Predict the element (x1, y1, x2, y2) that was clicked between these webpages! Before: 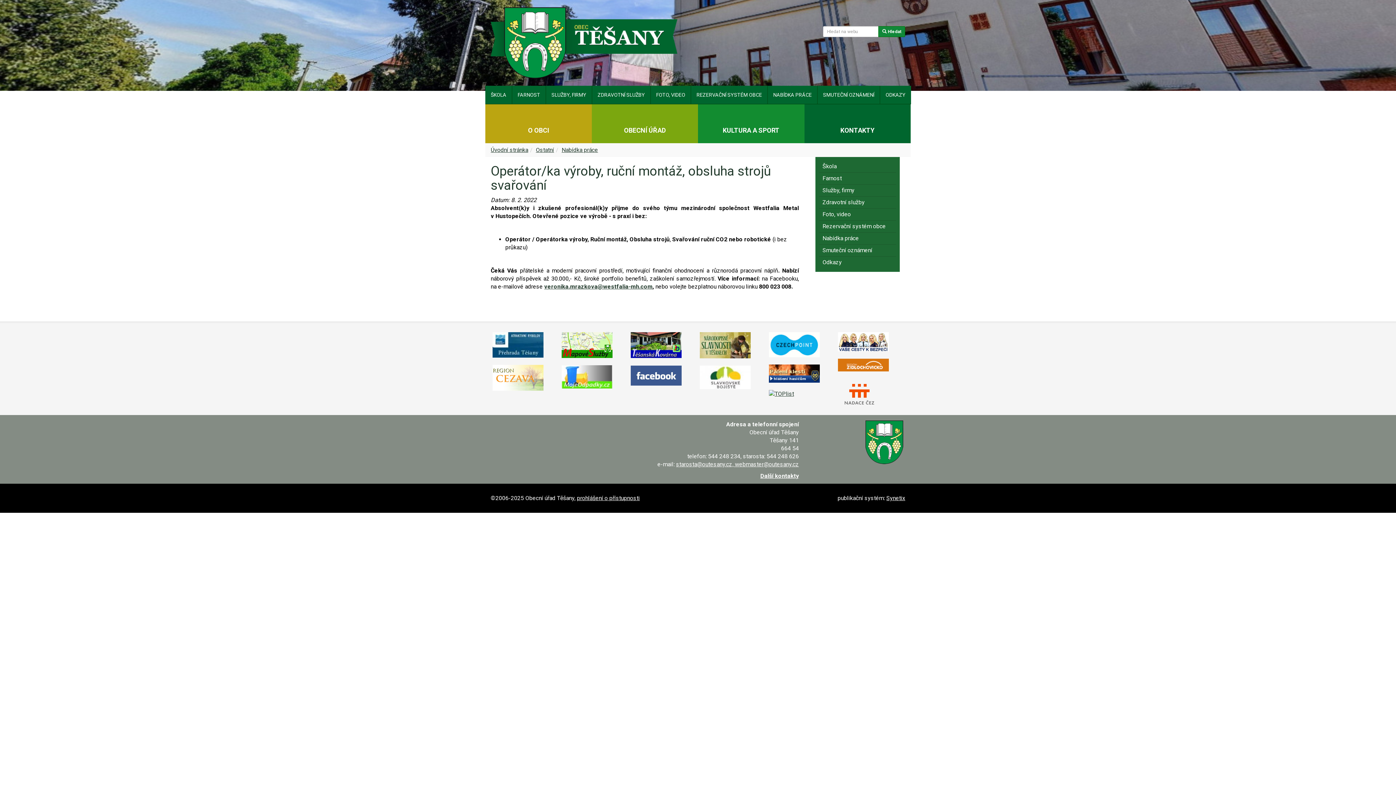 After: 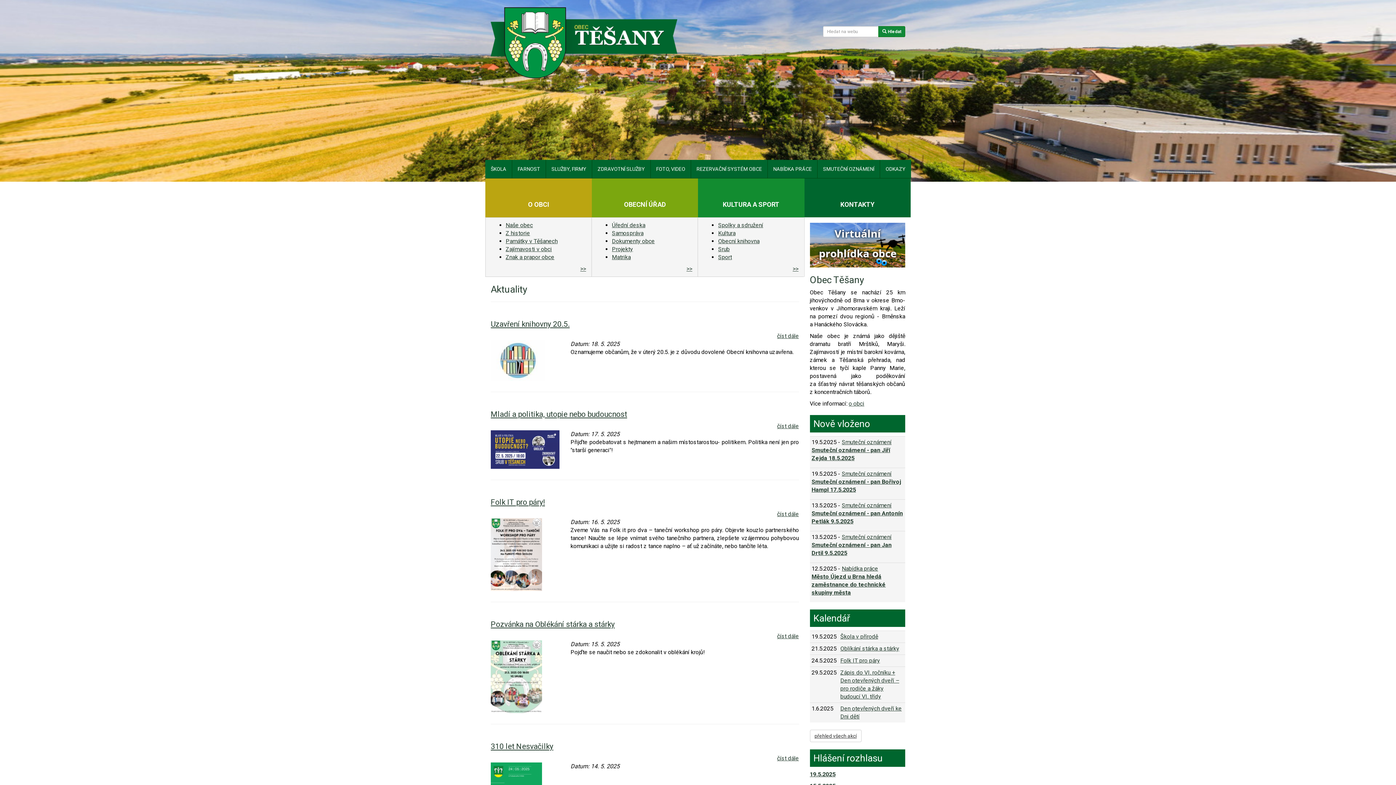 Action: bbox: (863, 438, 905, 445)